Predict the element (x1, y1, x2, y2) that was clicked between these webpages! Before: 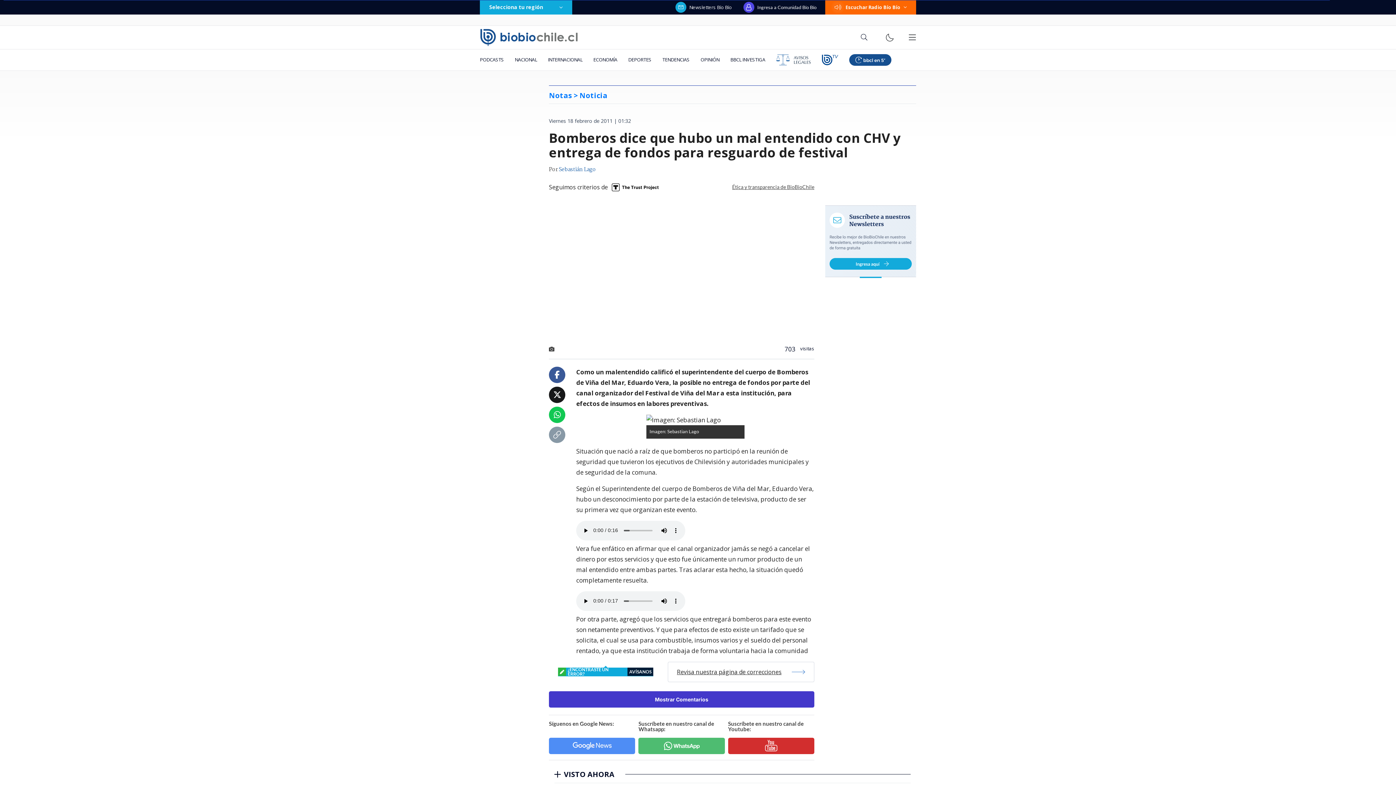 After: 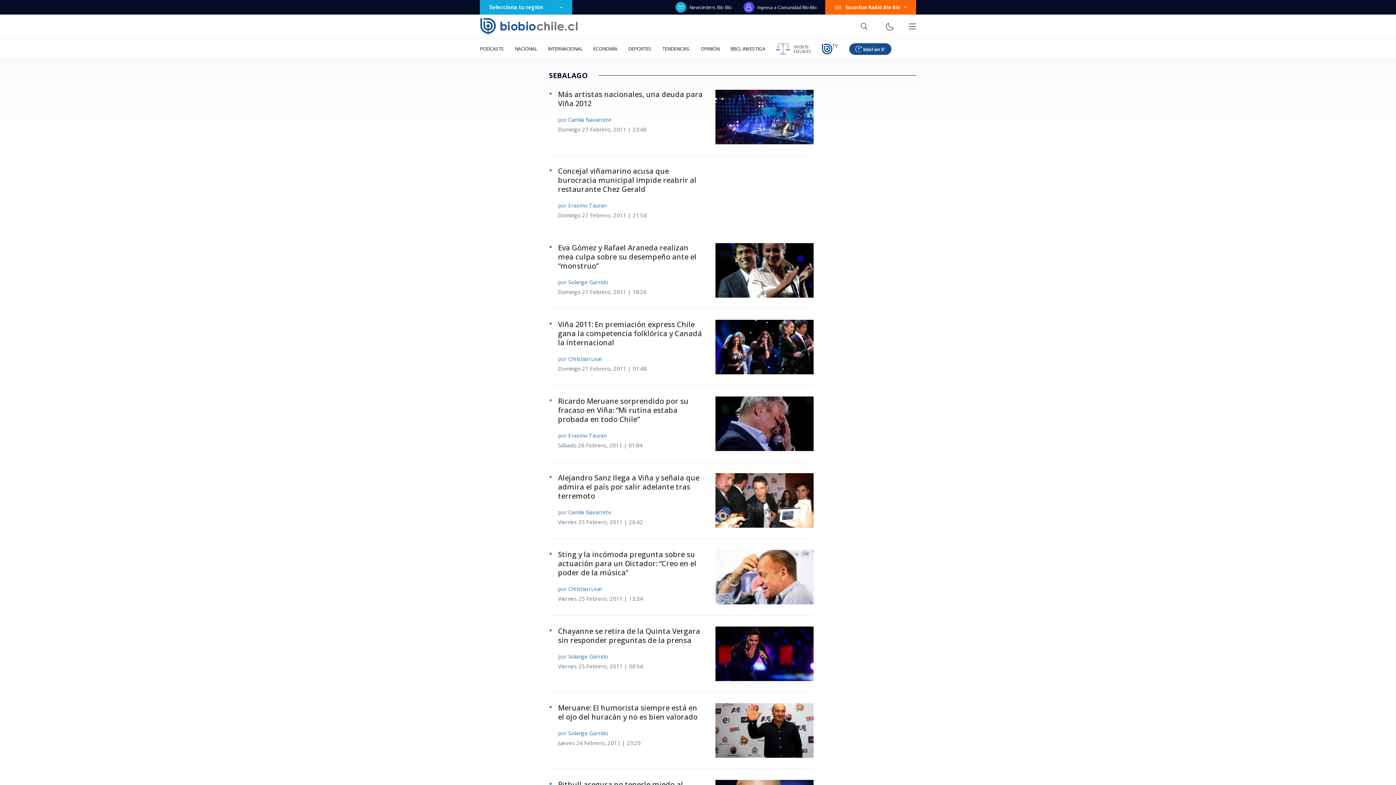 Action: label: Sebastián Lago bbox: (558, 165, 596, 174)